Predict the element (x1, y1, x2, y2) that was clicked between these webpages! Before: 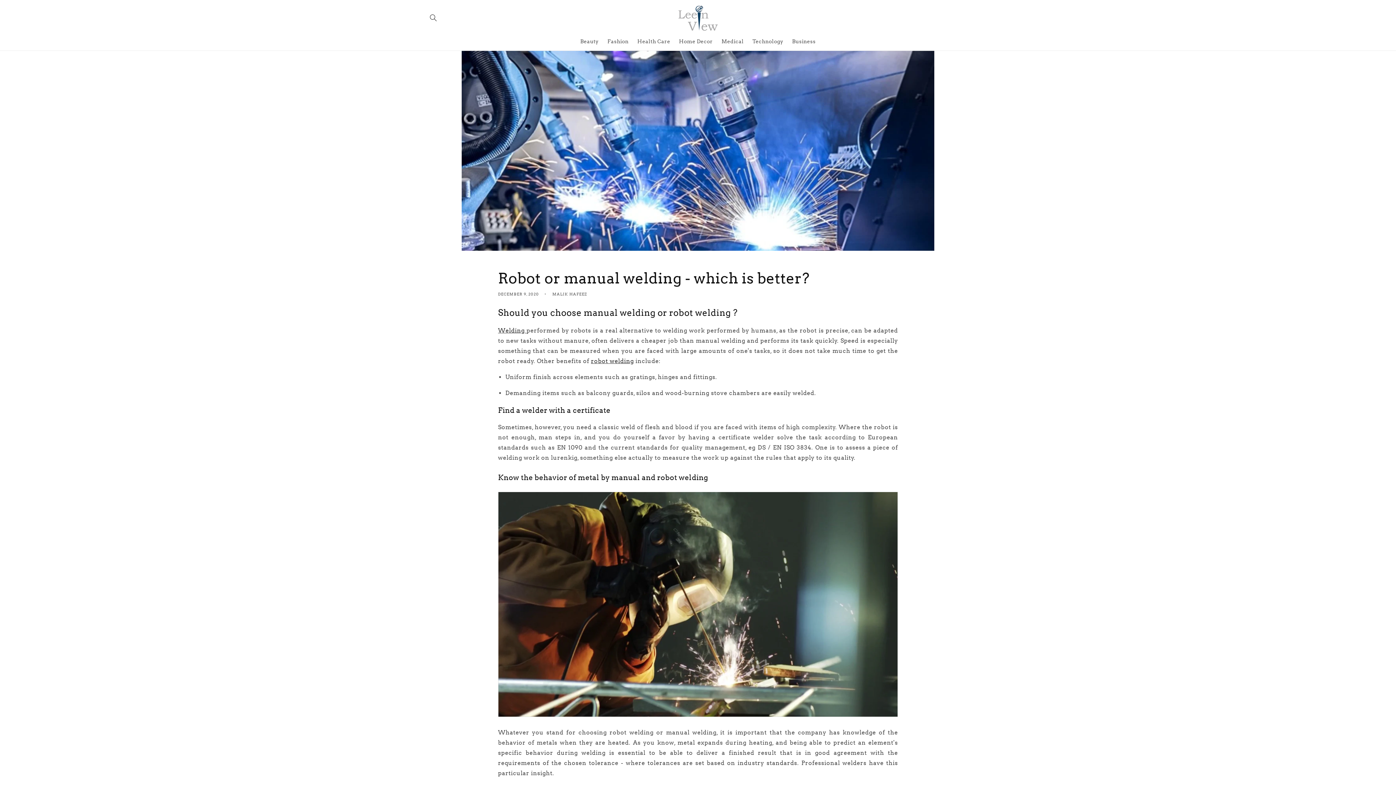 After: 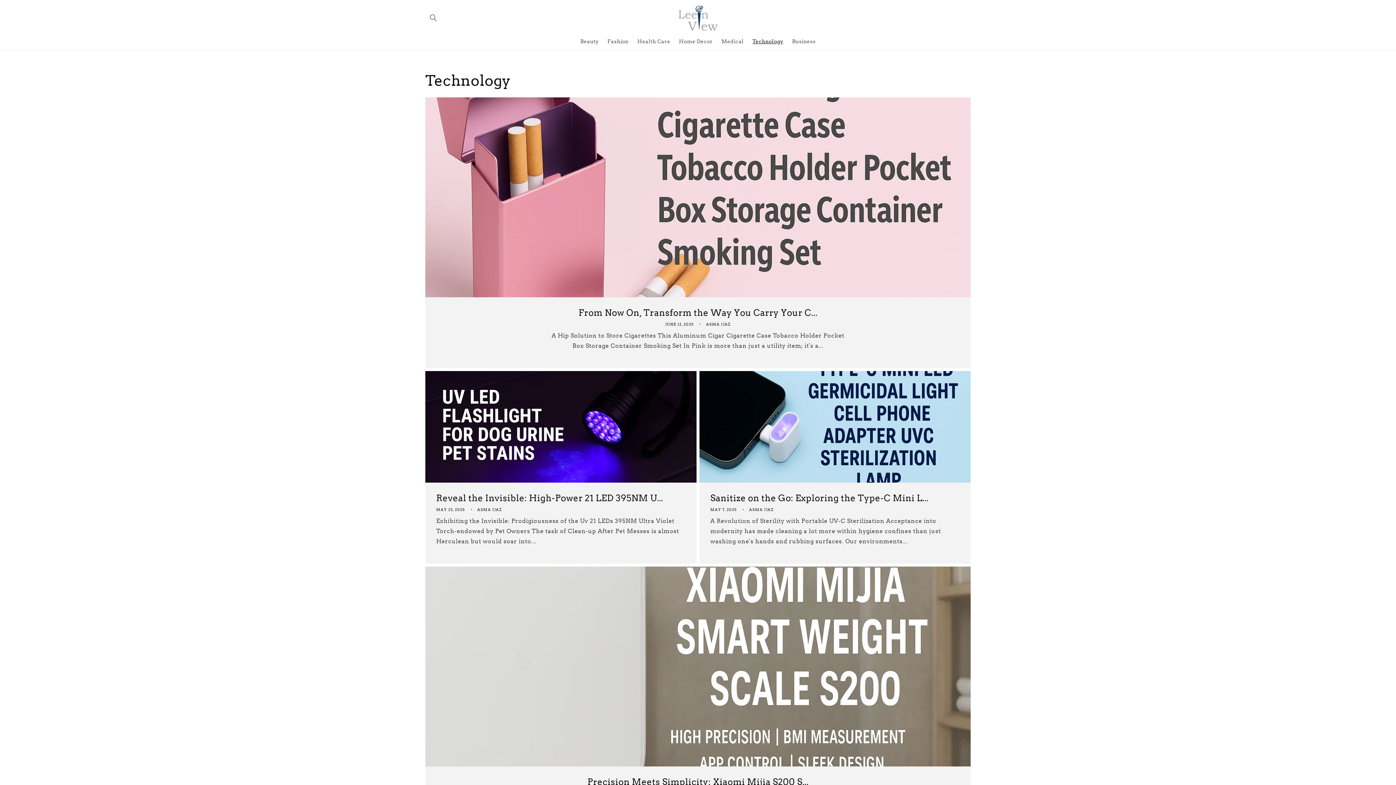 Action: bbox: (748, 33, 787, 49) label: Technology